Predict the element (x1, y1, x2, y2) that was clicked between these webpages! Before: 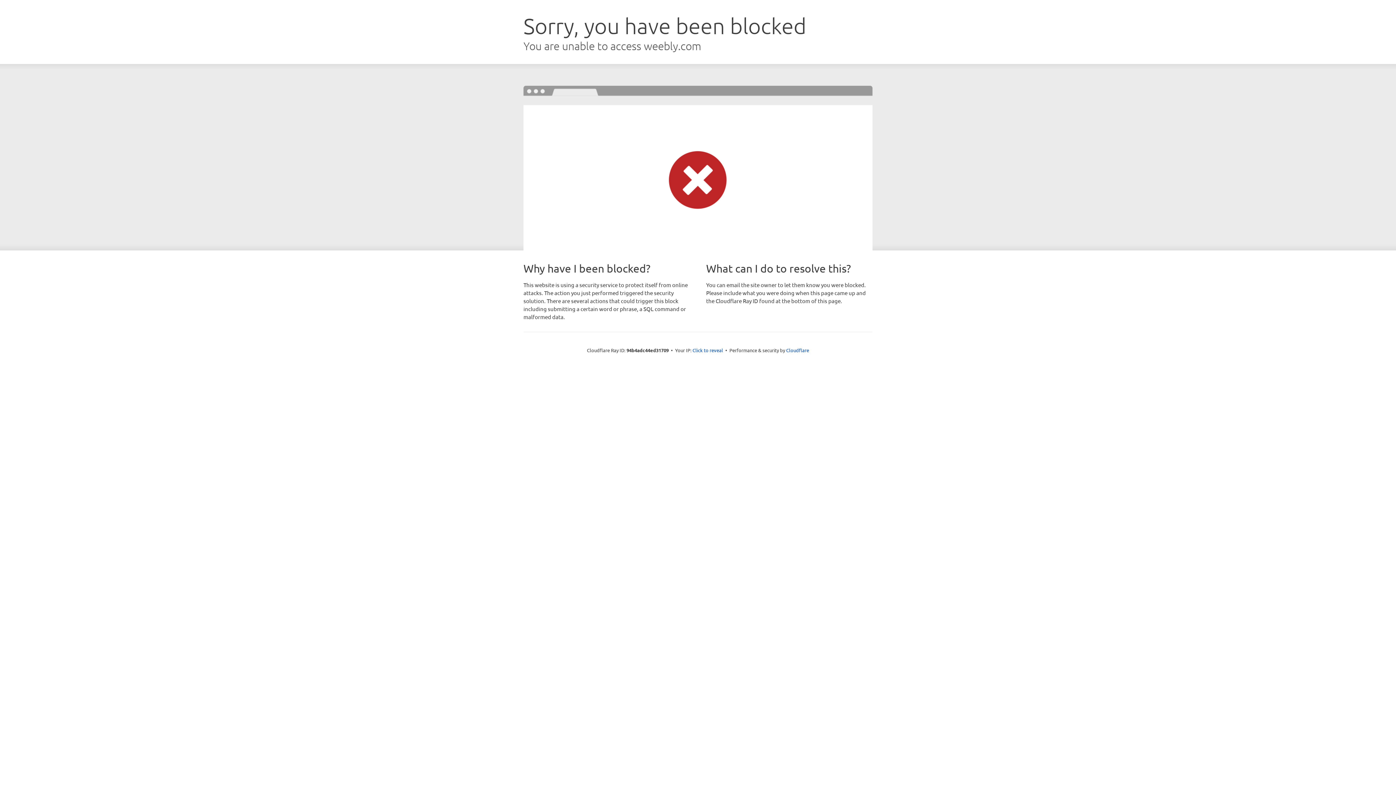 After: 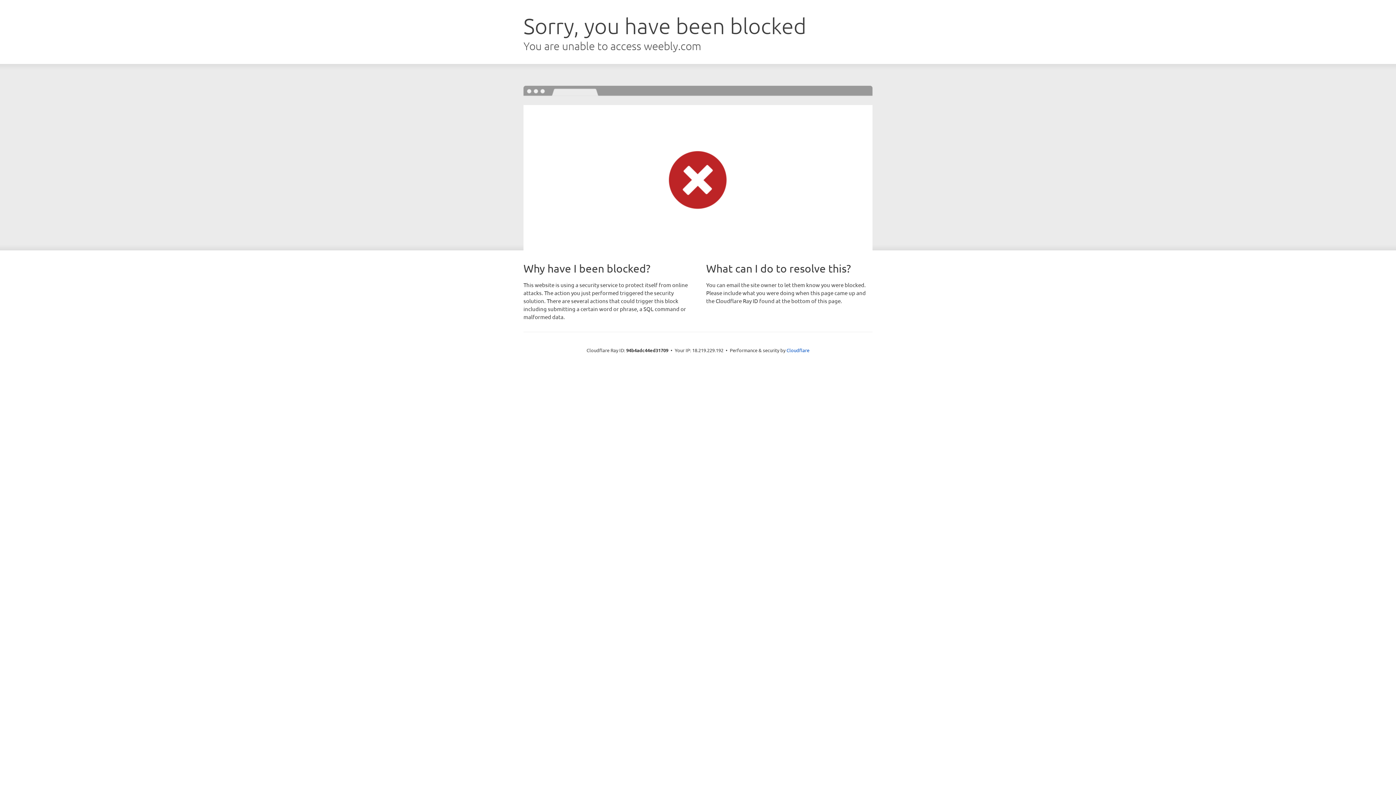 Action: bbox: (692, 346, 723, 353) label: Click to reveal